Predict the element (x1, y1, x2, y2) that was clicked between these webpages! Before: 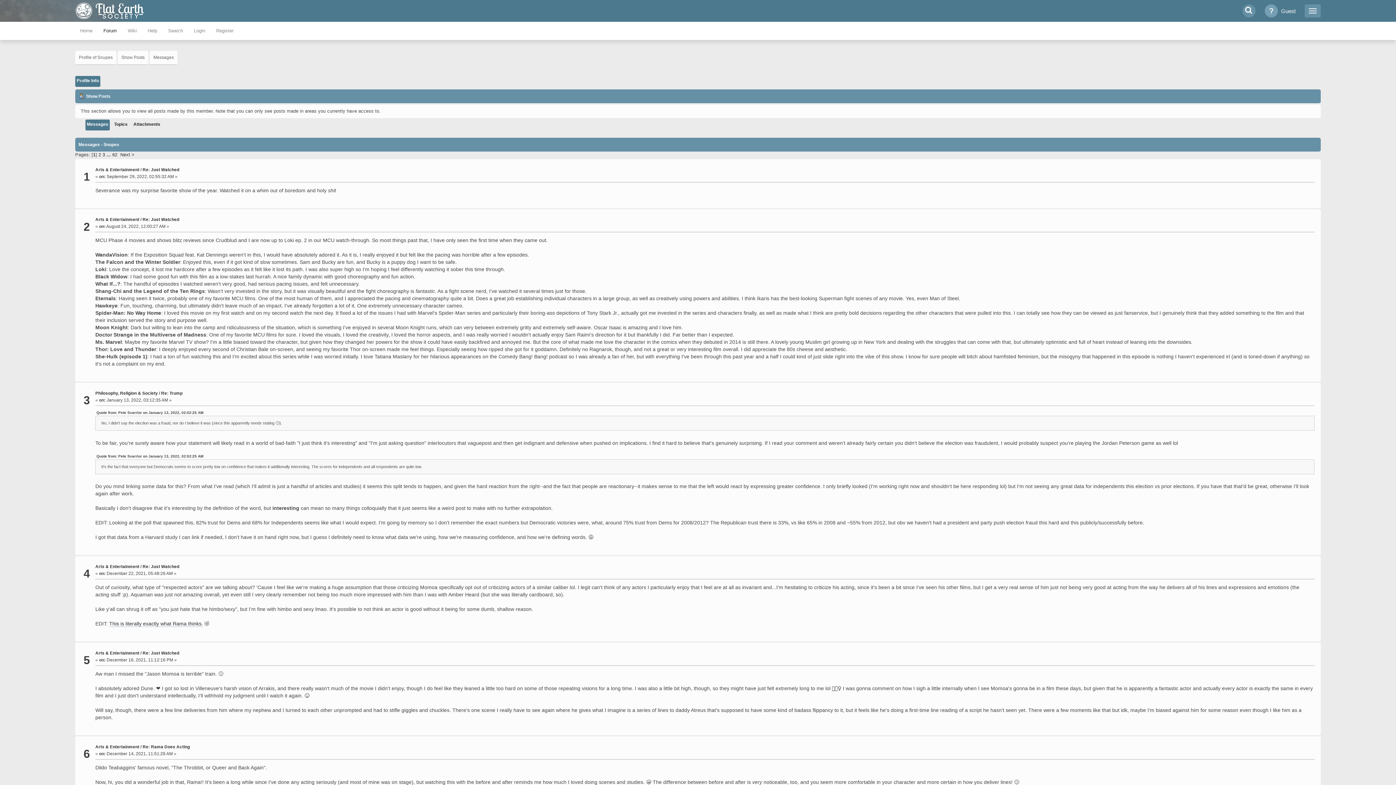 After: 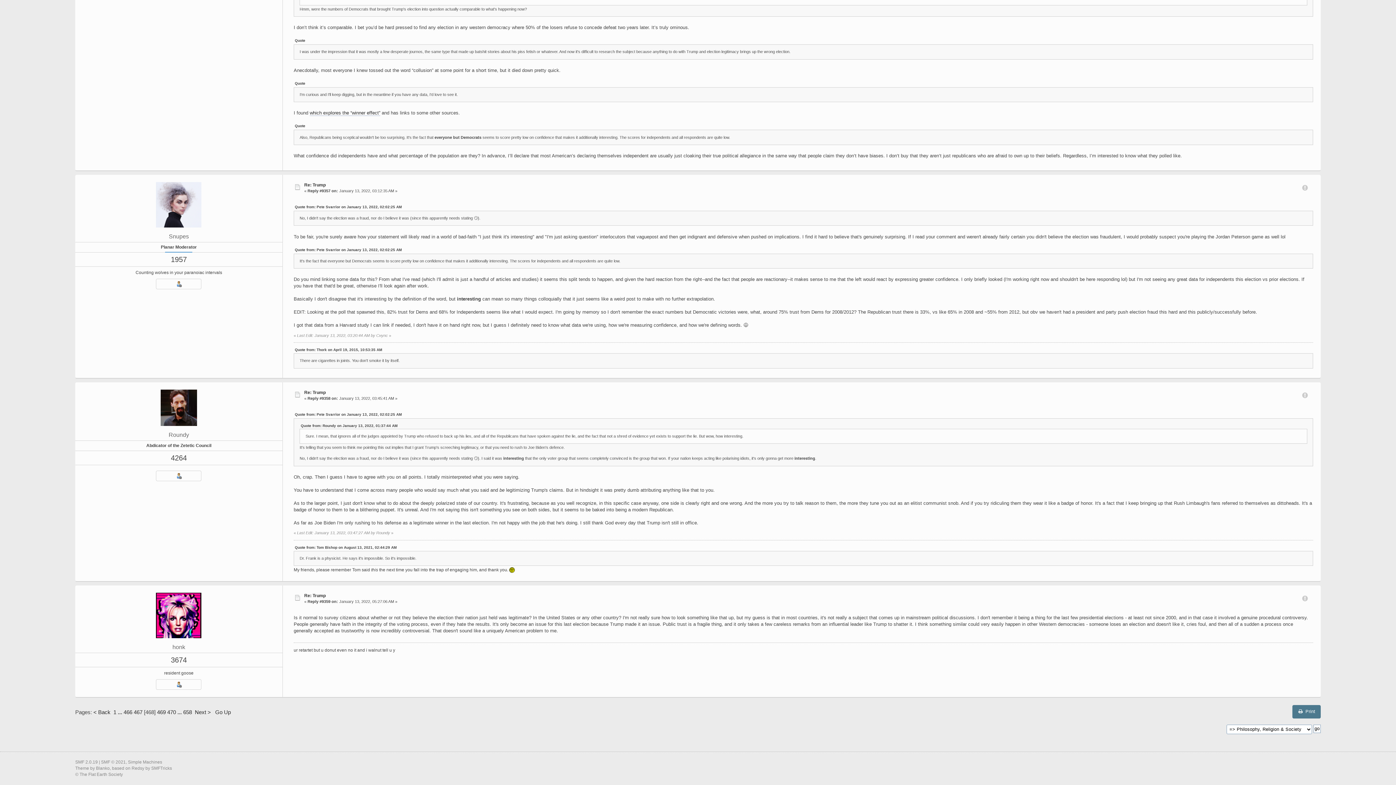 Action: label: Re: Trump bbox: (161, 390, 182, 395)